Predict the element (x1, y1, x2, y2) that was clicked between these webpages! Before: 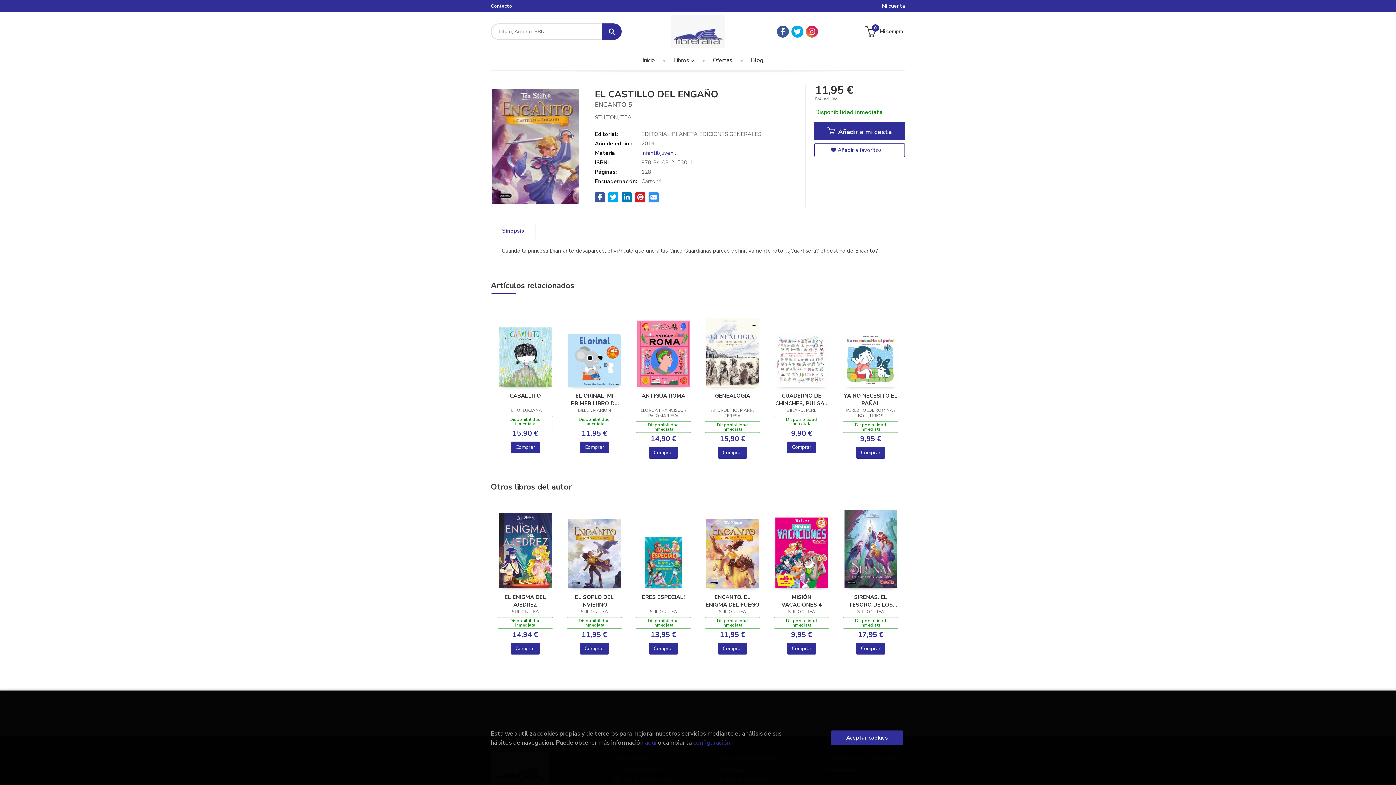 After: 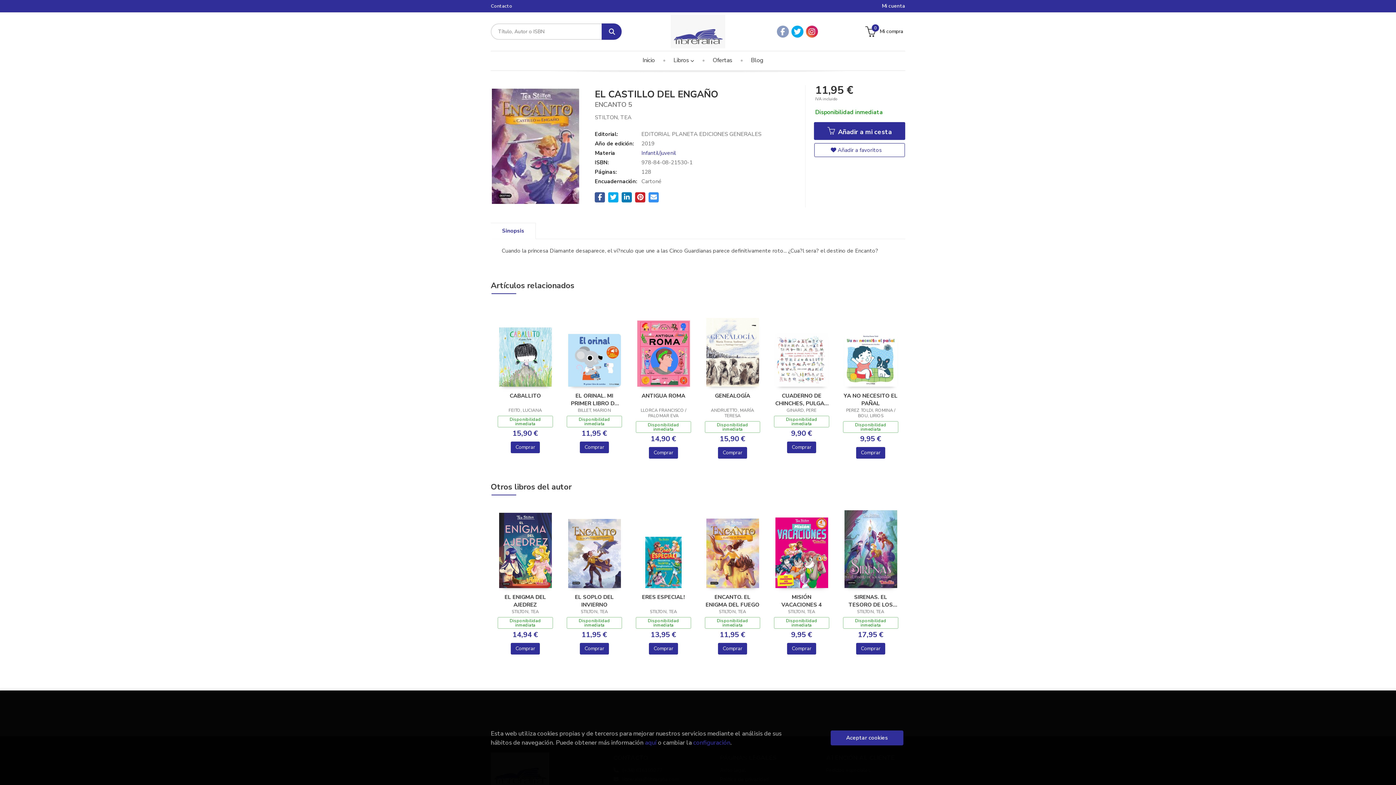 Action: bbox: (777, 25, 789, 37)